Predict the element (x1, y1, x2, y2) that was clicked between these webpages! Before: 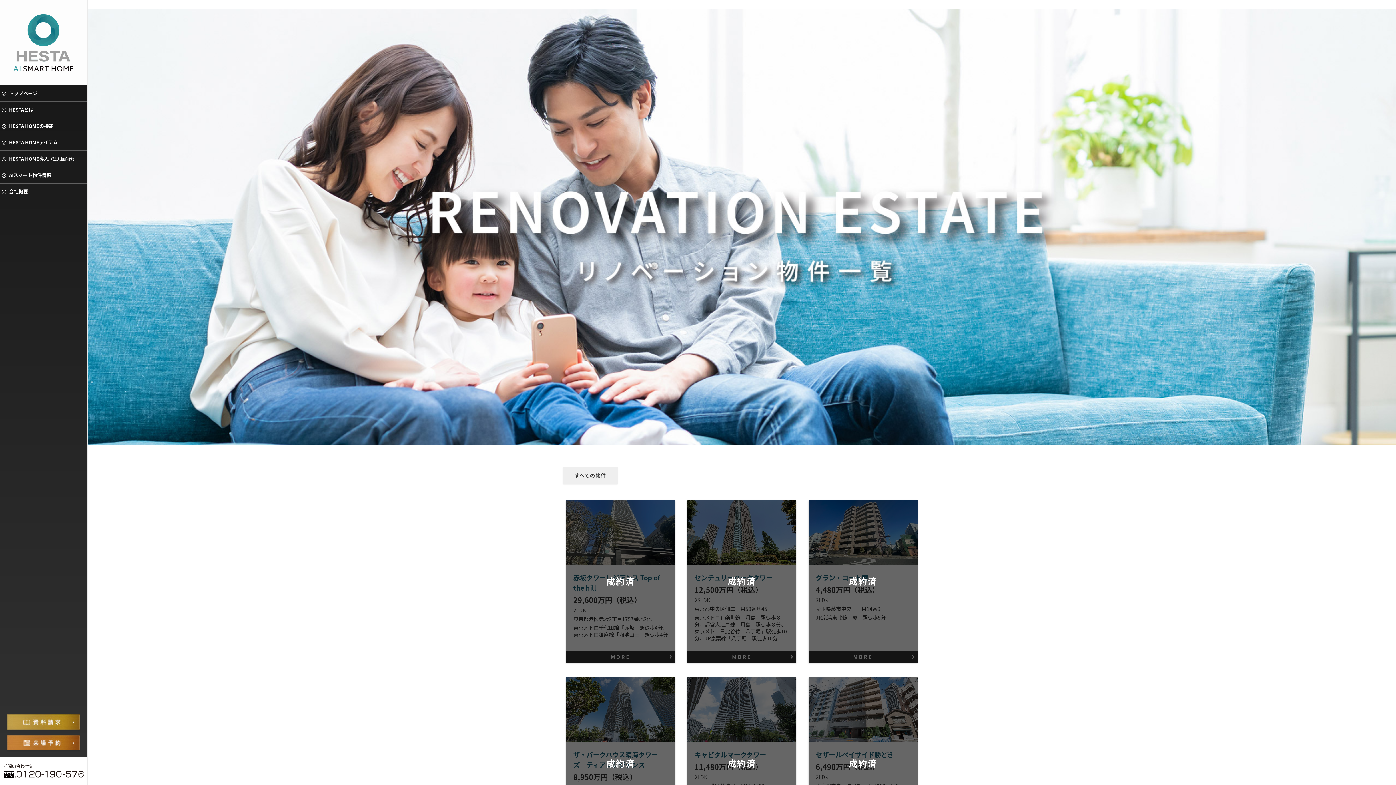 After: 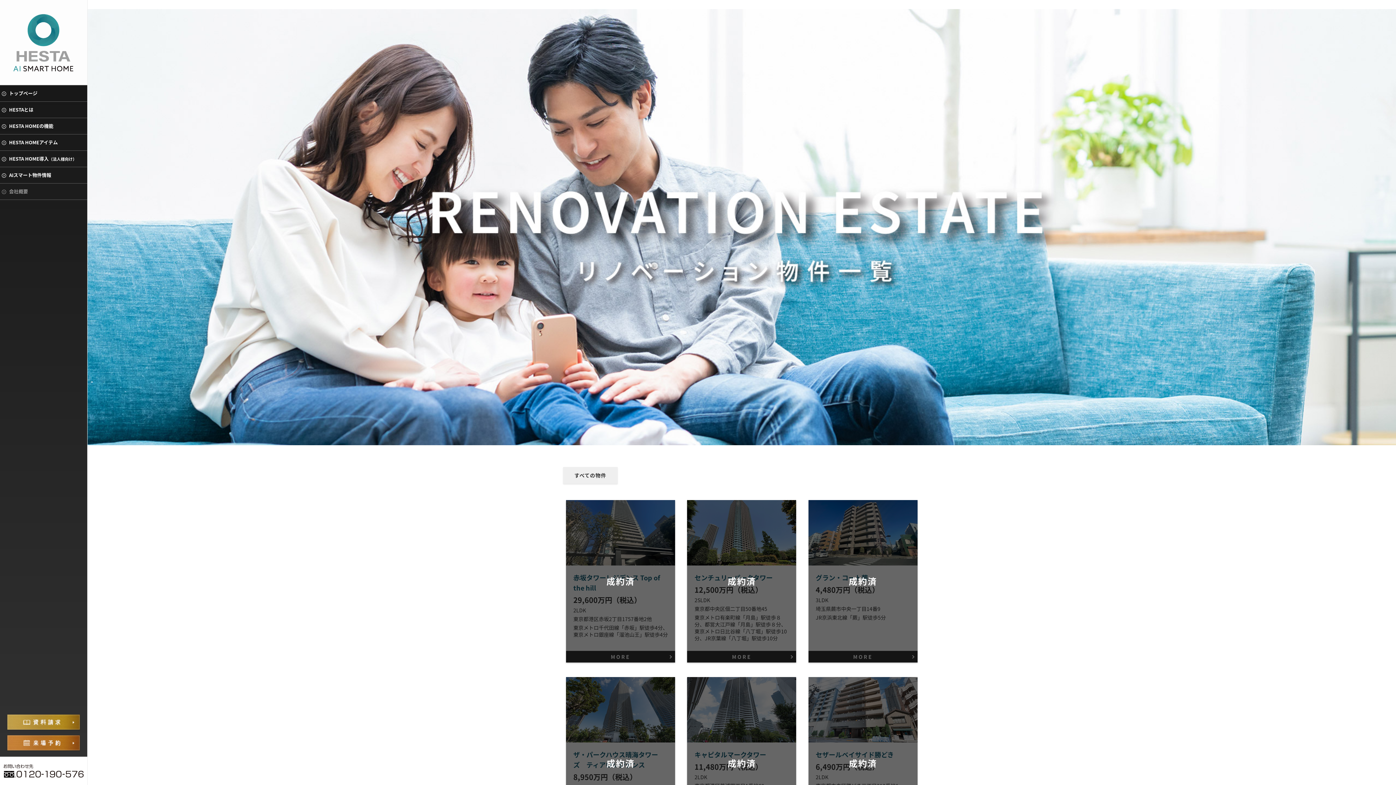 Action: label: 会社概要 bbox: (0, 183, 87, 199)